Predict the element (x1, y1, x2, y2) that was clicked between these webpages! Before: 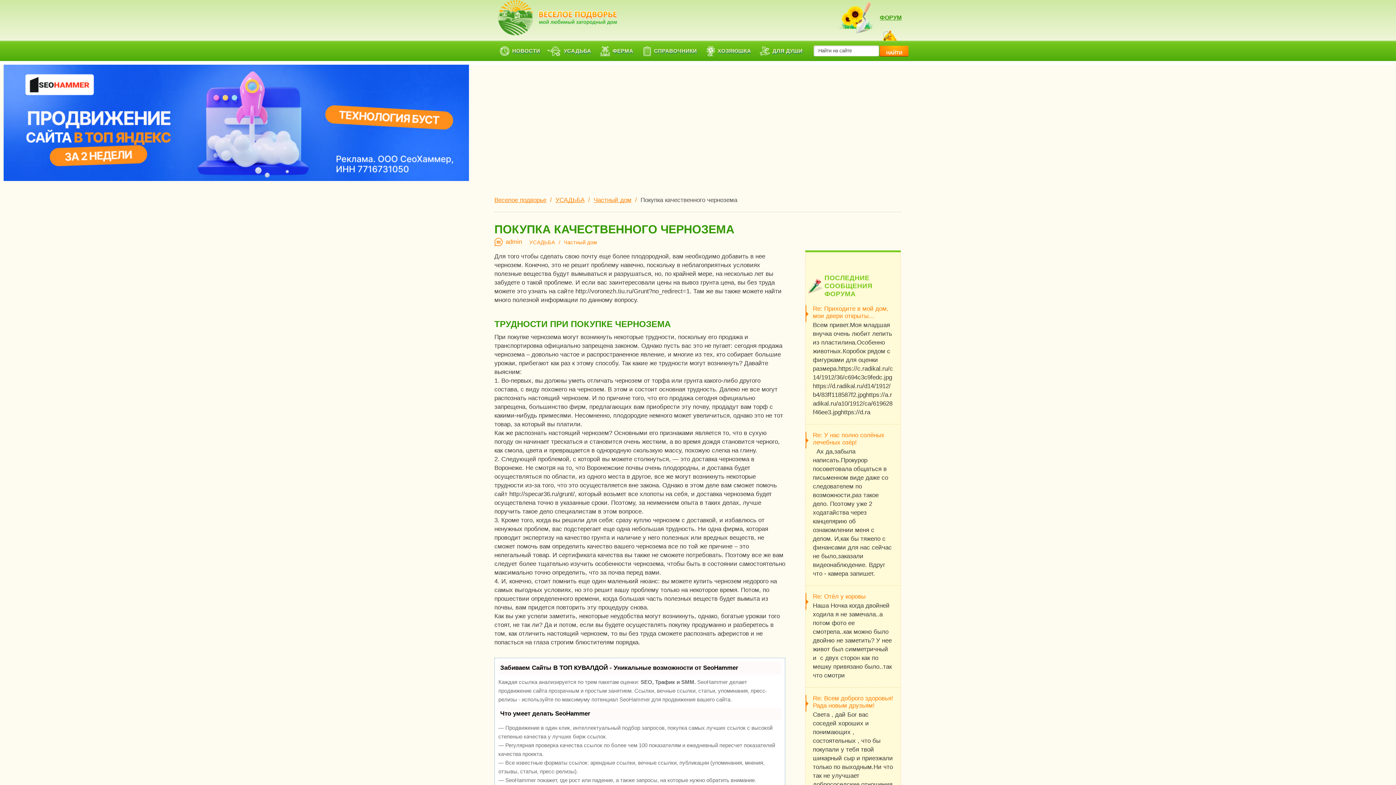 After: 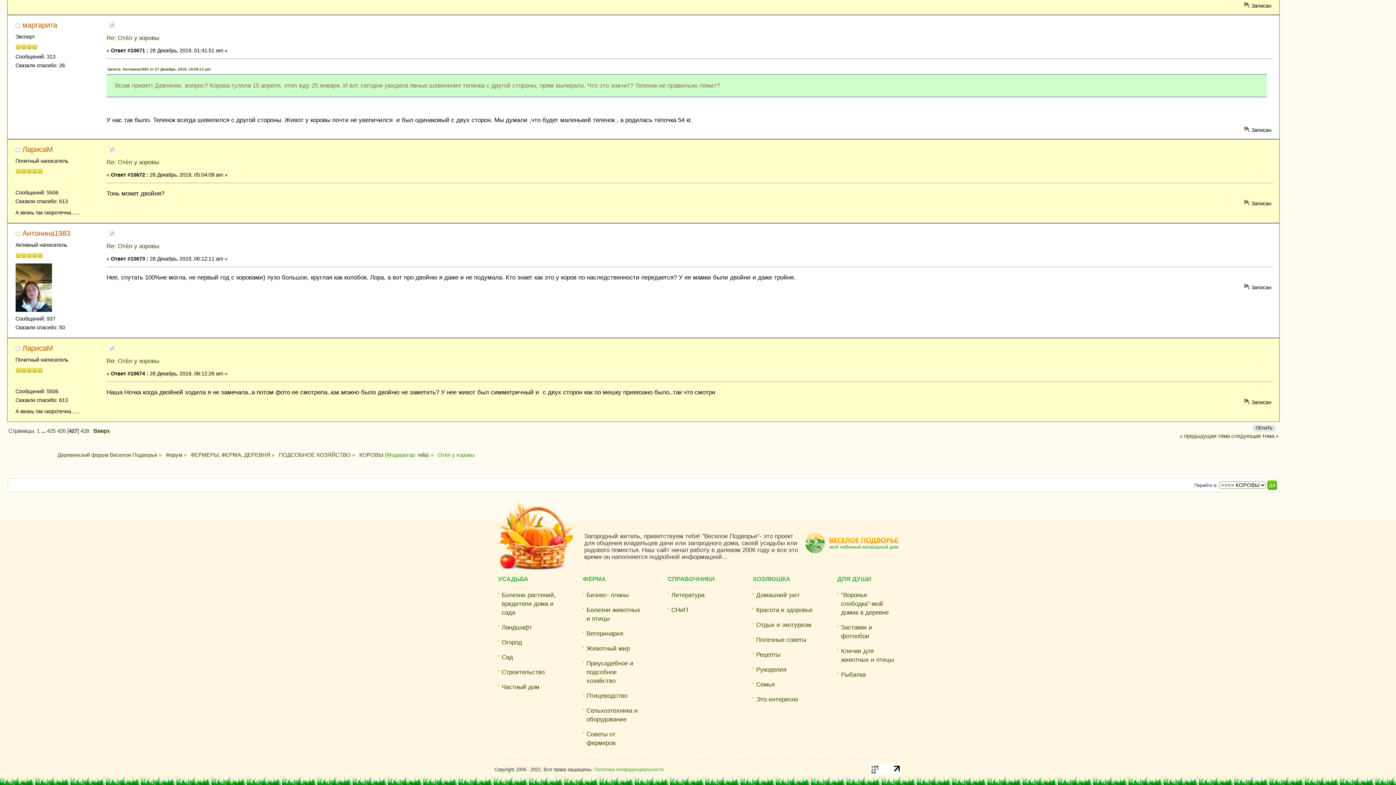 Action: bbox: (813, 593, 893, 600) label: Re: Отёл у коровы